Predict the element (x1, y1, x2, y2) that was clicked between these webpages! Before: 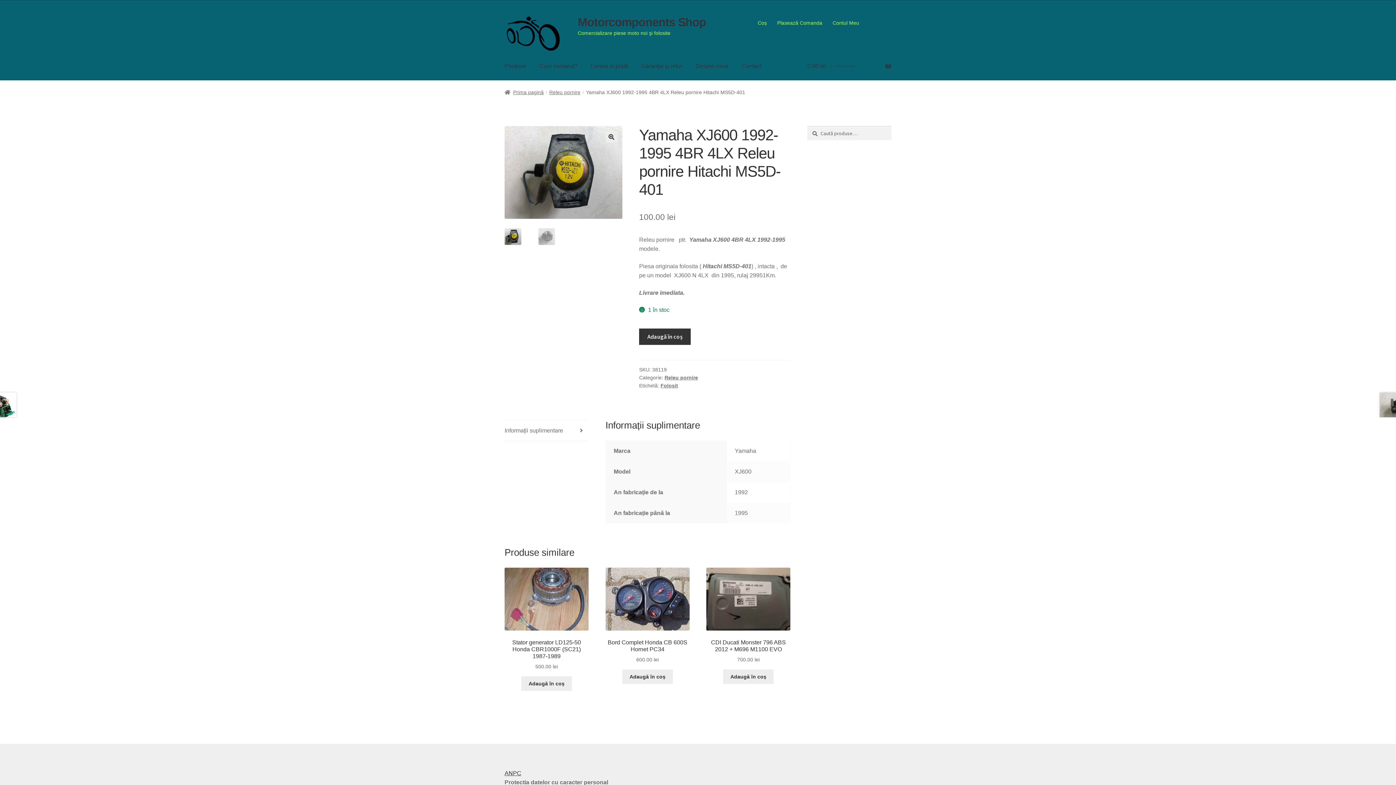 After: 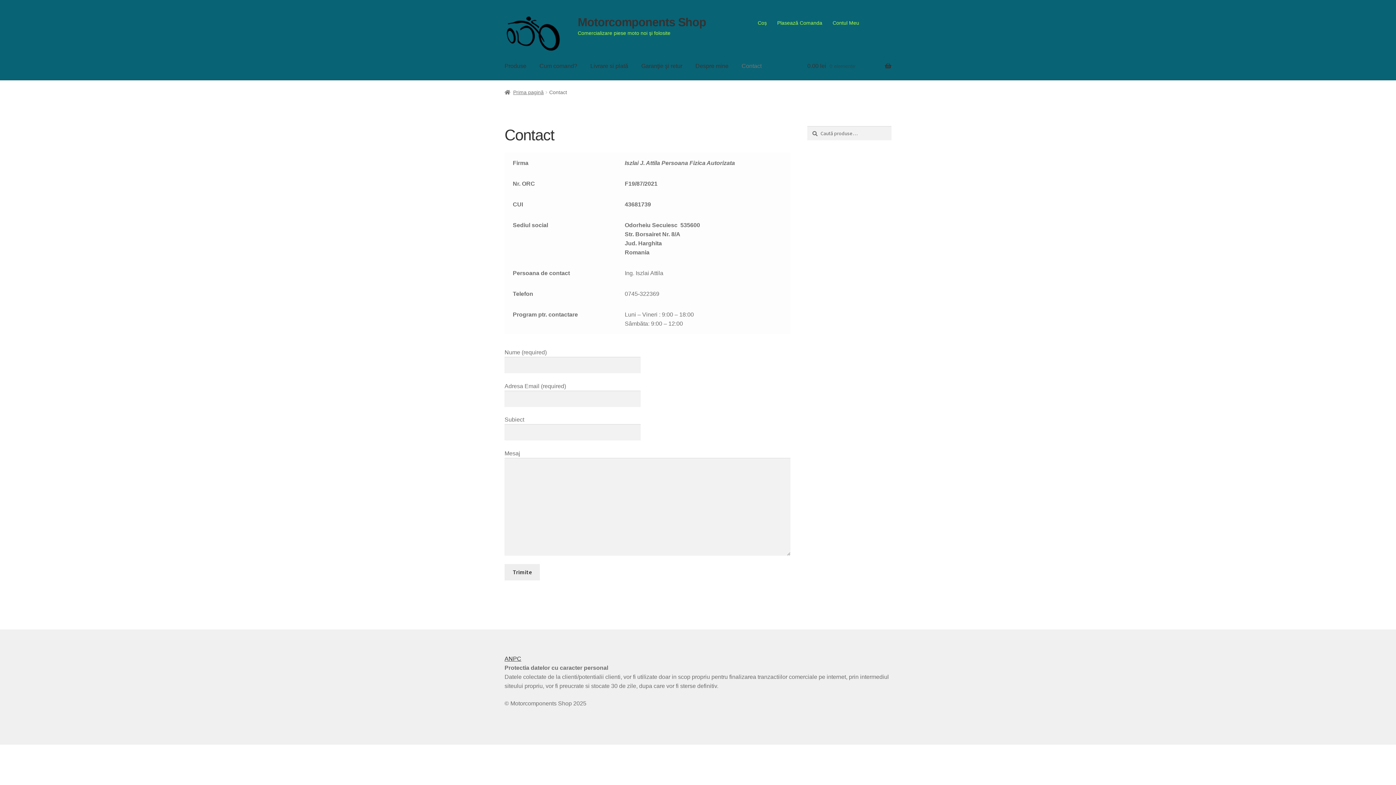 Action: label: Contact bbox: (736, 51, 767, 79)